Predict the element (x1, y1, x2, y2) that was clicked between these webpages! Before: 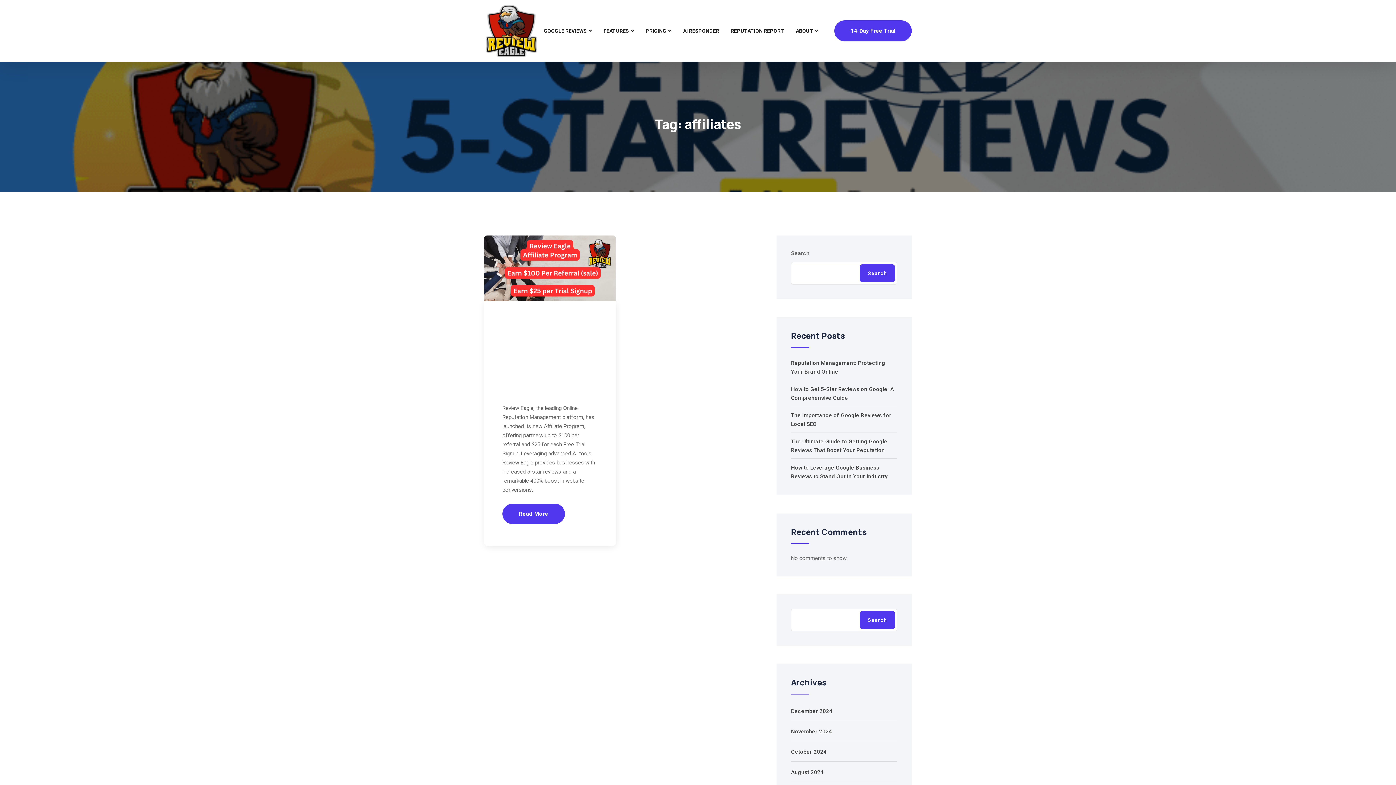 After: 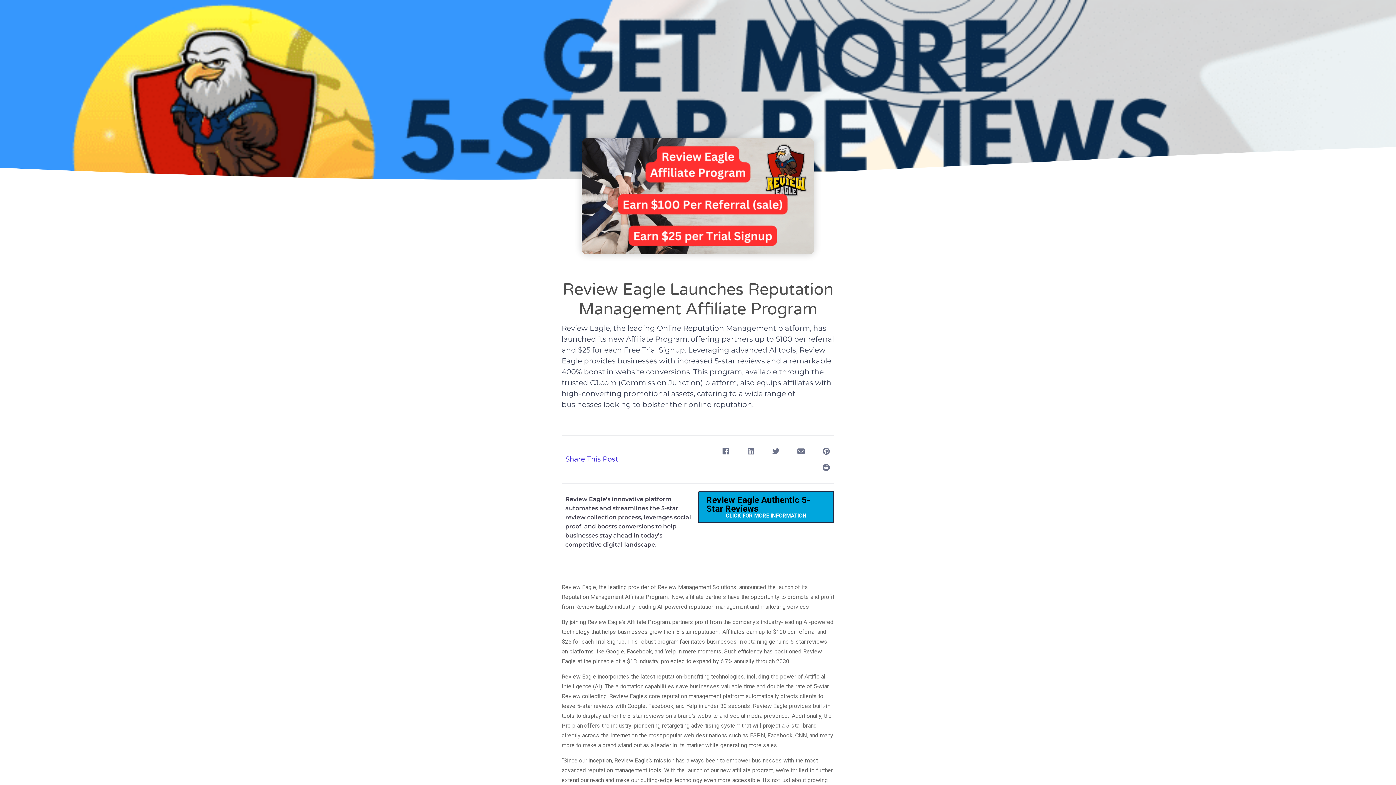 Action: bbox: (484, 264, 615, 271)